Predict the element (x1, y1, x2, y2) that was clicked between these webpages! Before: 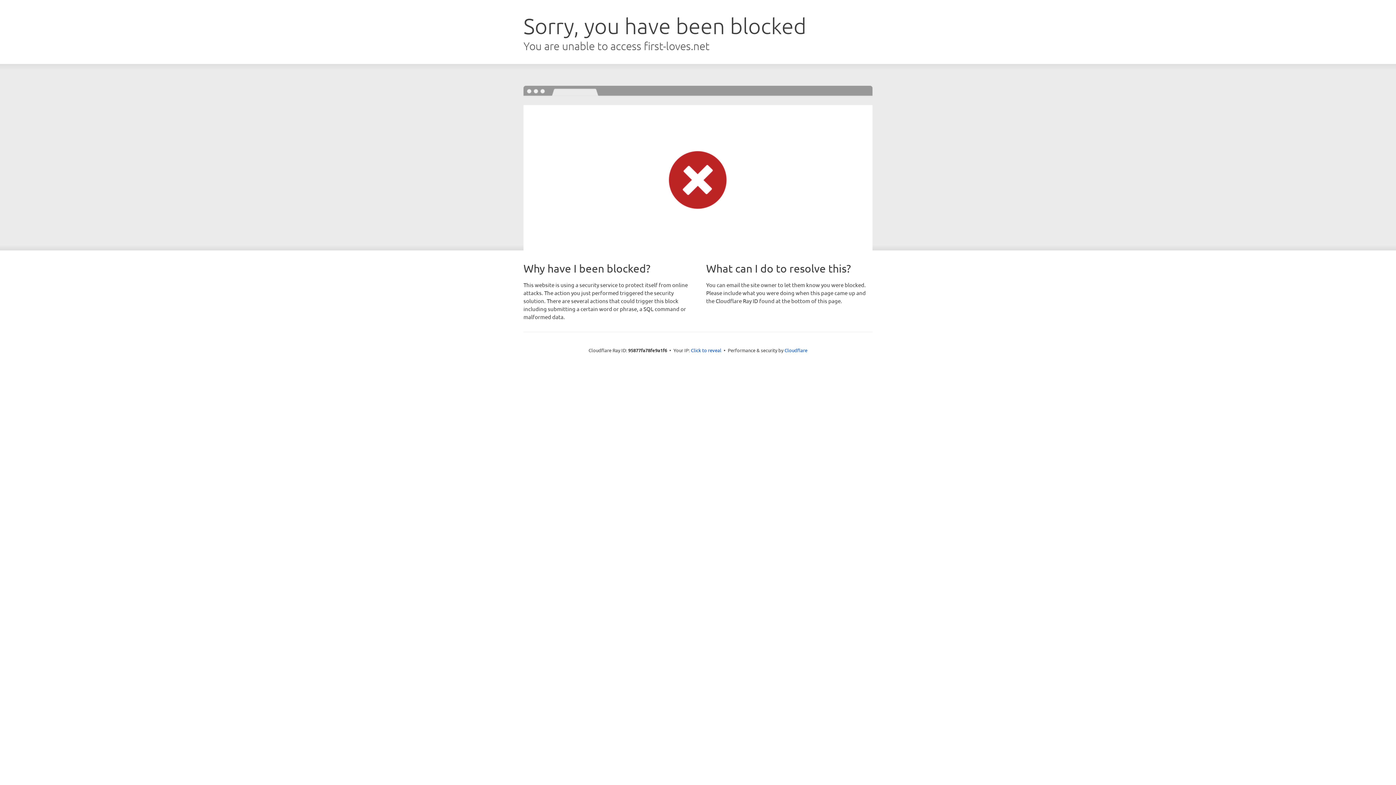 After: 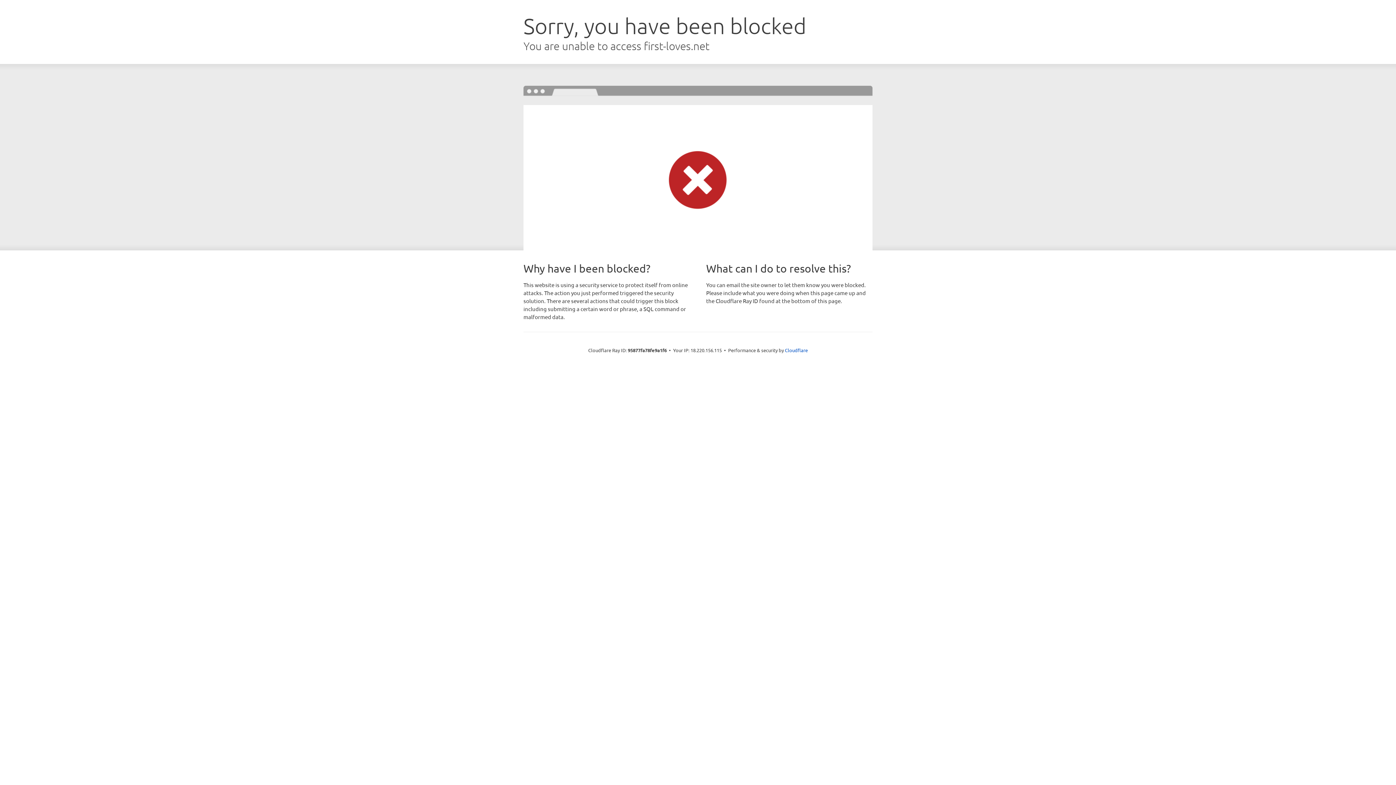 Action: label: Click to reveal bbox: (691, 346, 721, 353)